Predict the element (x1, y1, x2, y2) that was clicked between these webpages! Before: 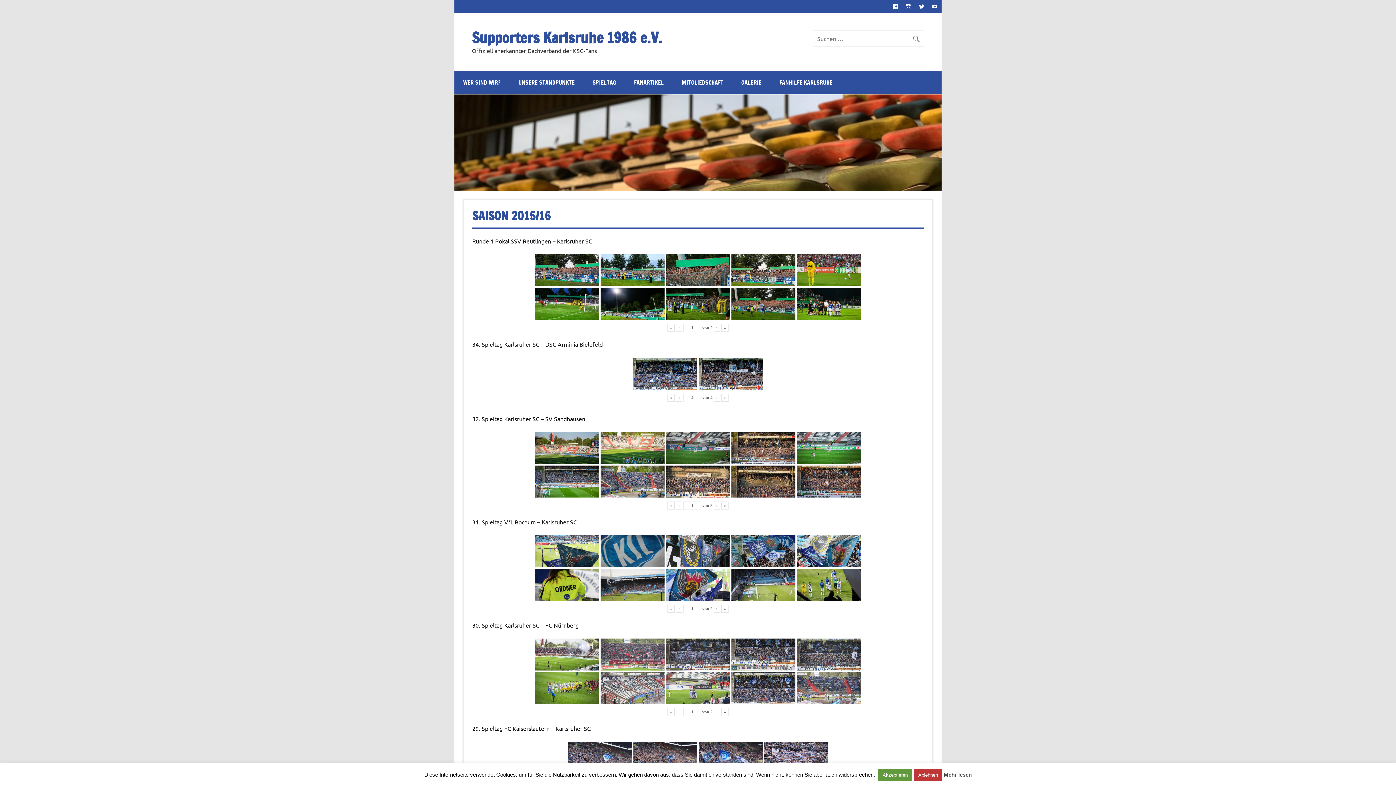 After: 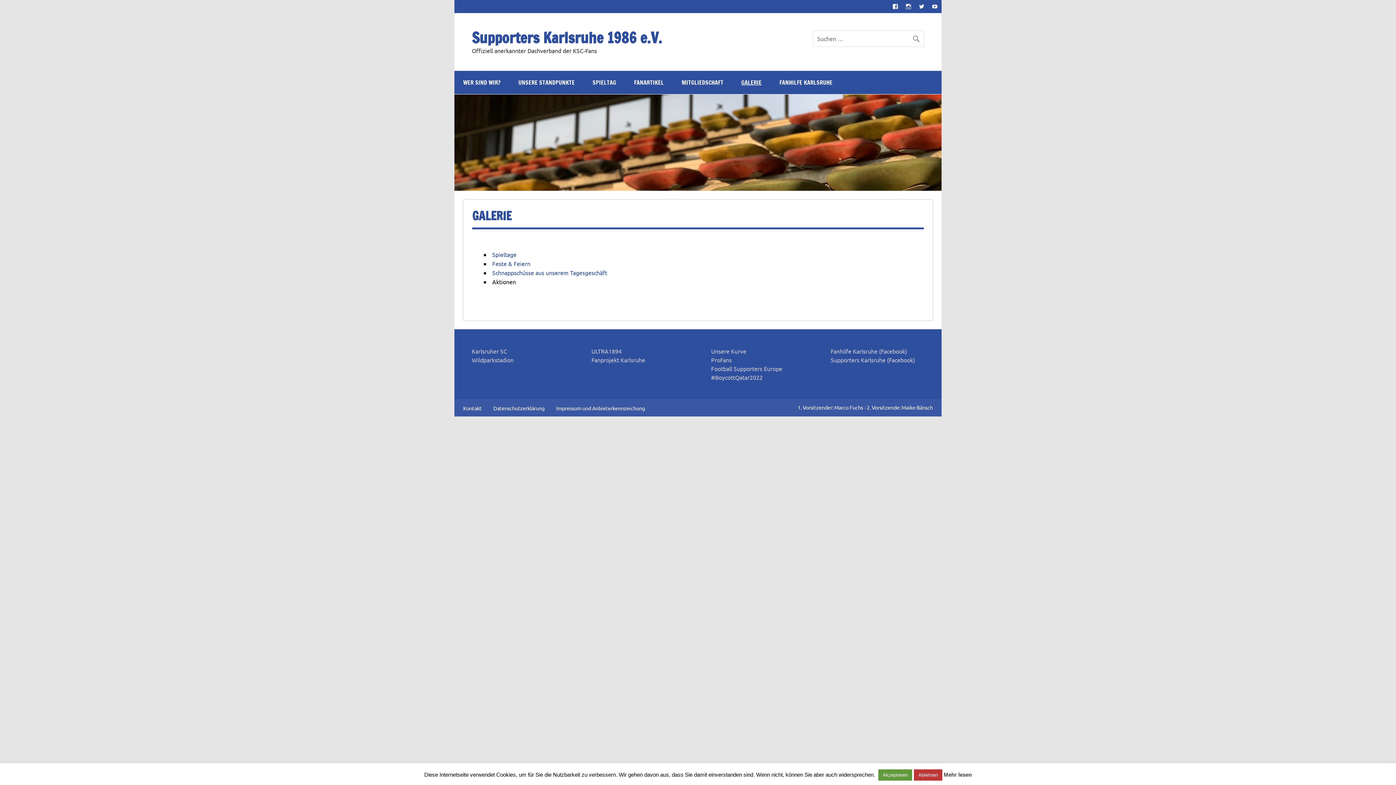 Action: bbox: (732, 70, 770, 94) label: GALERIE